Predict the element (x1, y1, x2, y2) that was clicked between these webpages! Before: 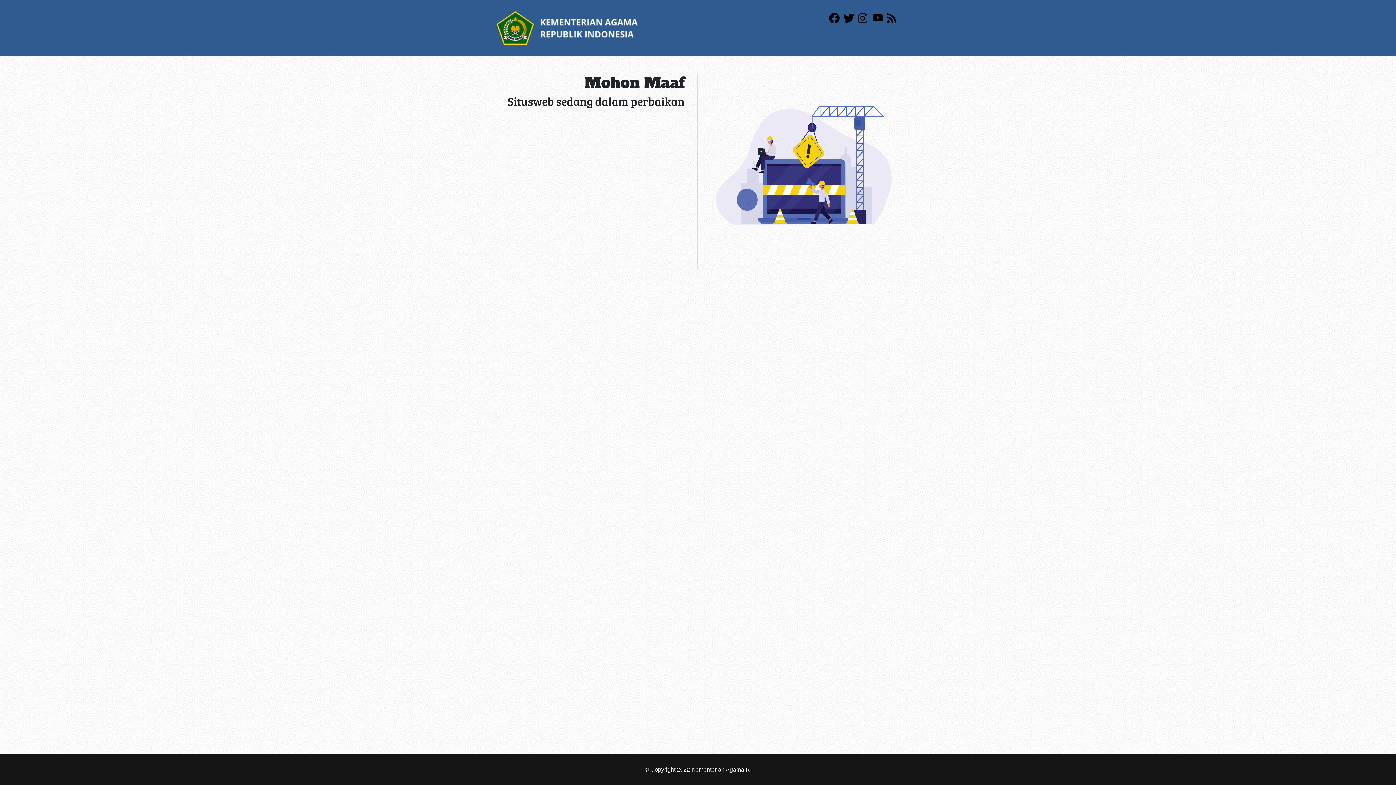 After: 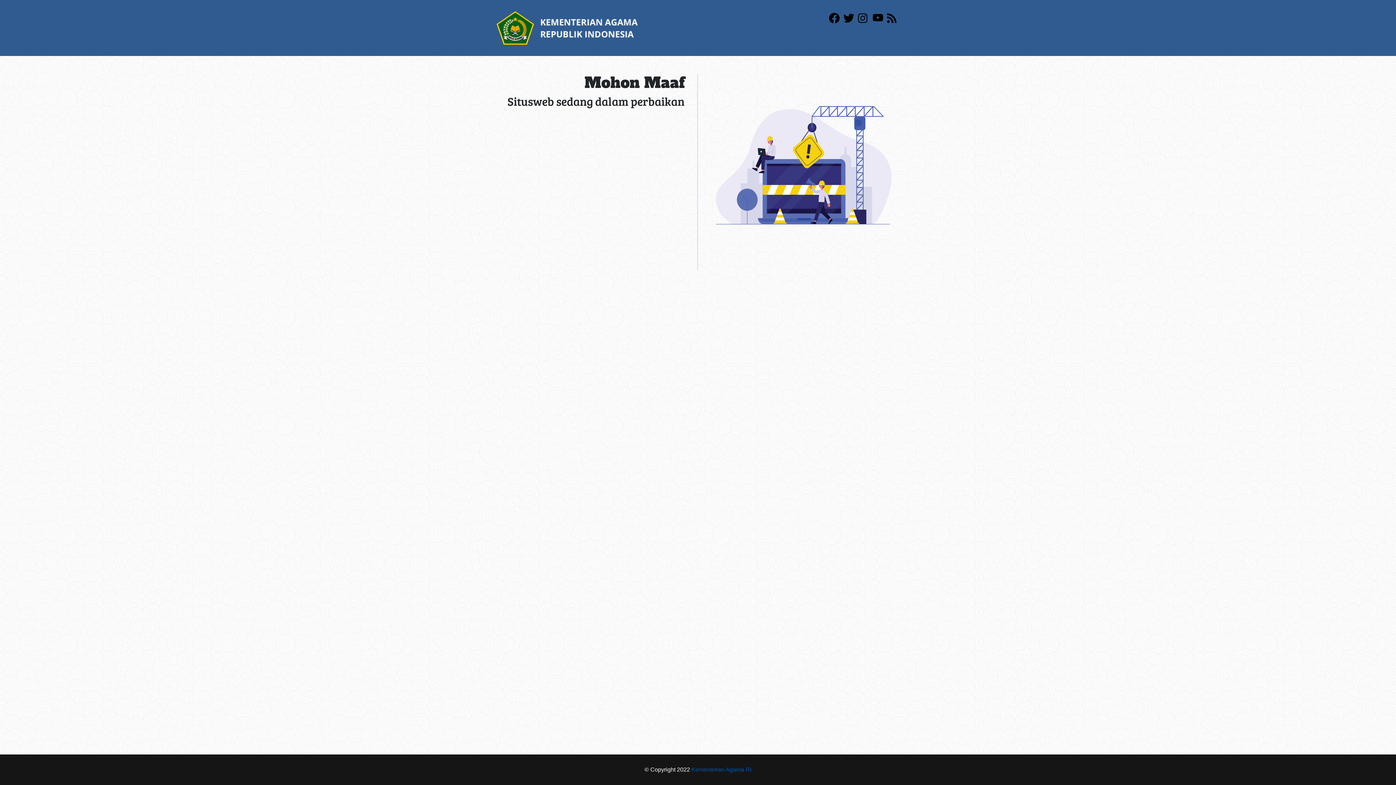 Action: label: Kementerian Agama RI bbox: (691, 766, 751, 773)